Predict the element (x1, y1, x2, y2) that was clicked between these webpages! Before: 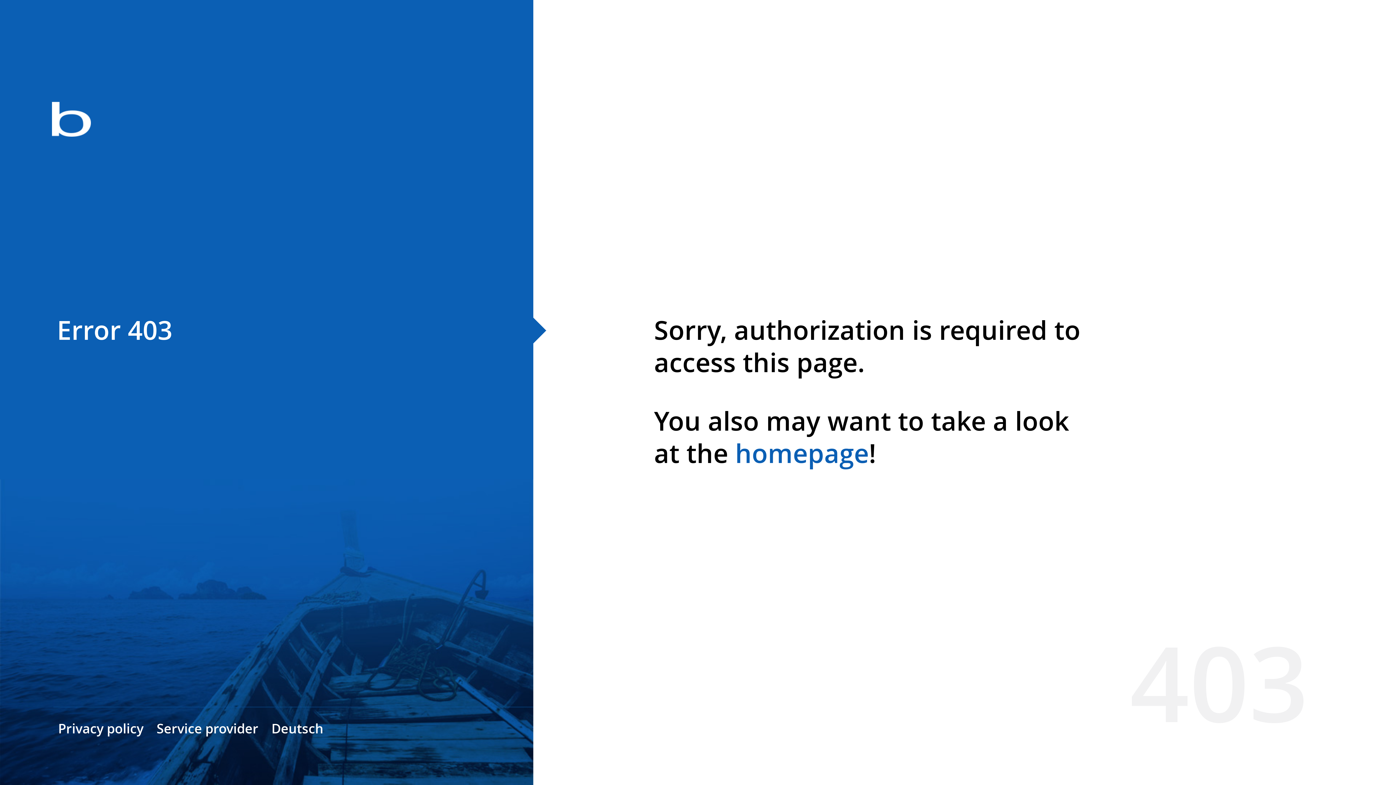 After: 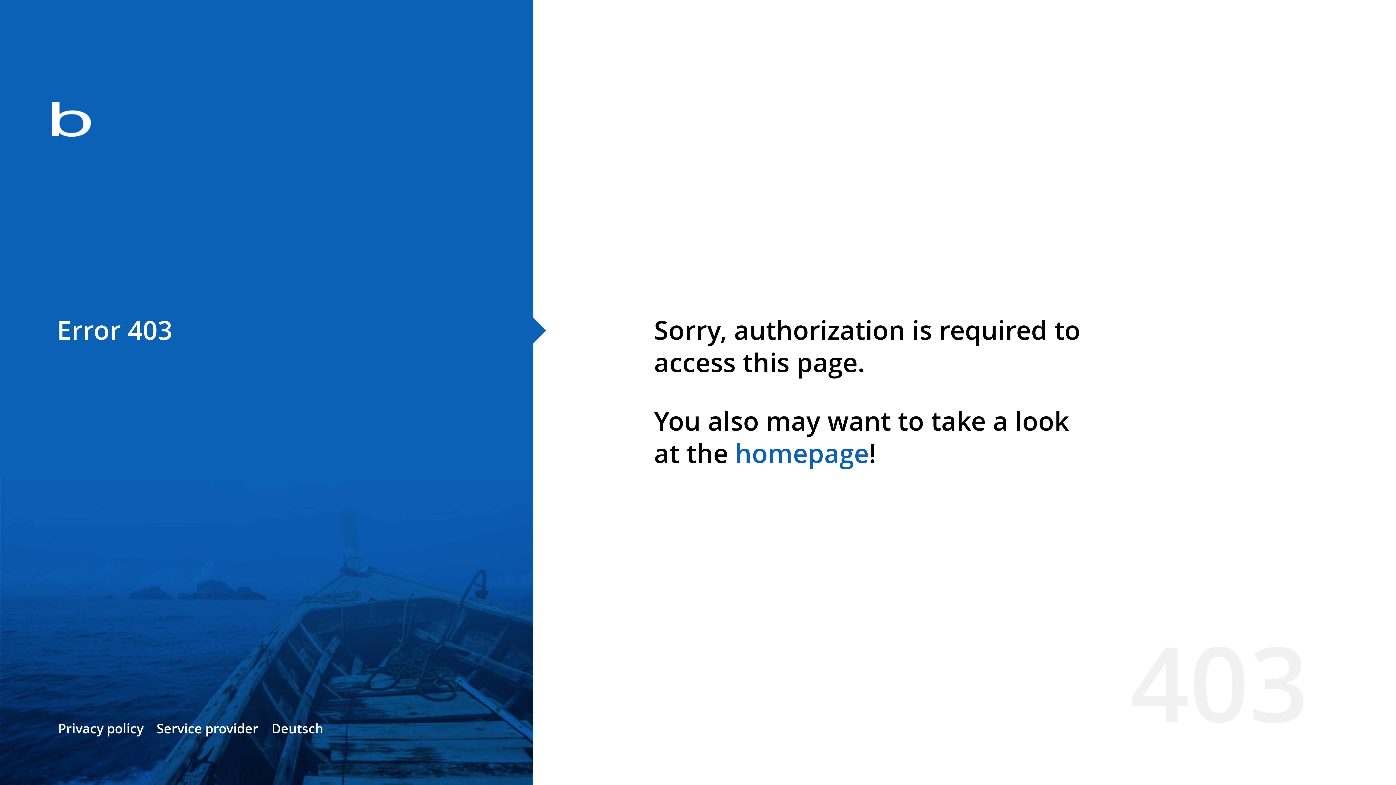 Action: label: homepage bbox: (735, 435, 869, 471)